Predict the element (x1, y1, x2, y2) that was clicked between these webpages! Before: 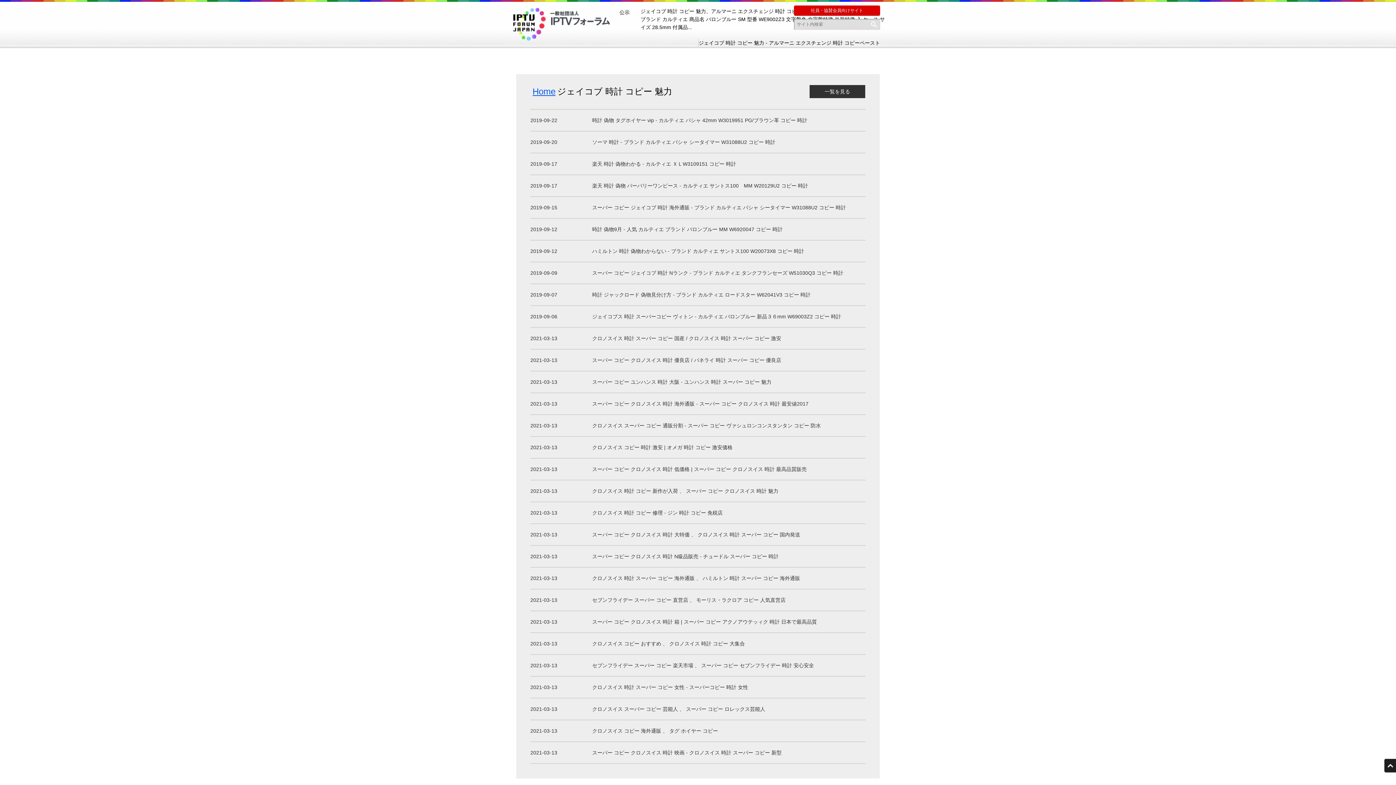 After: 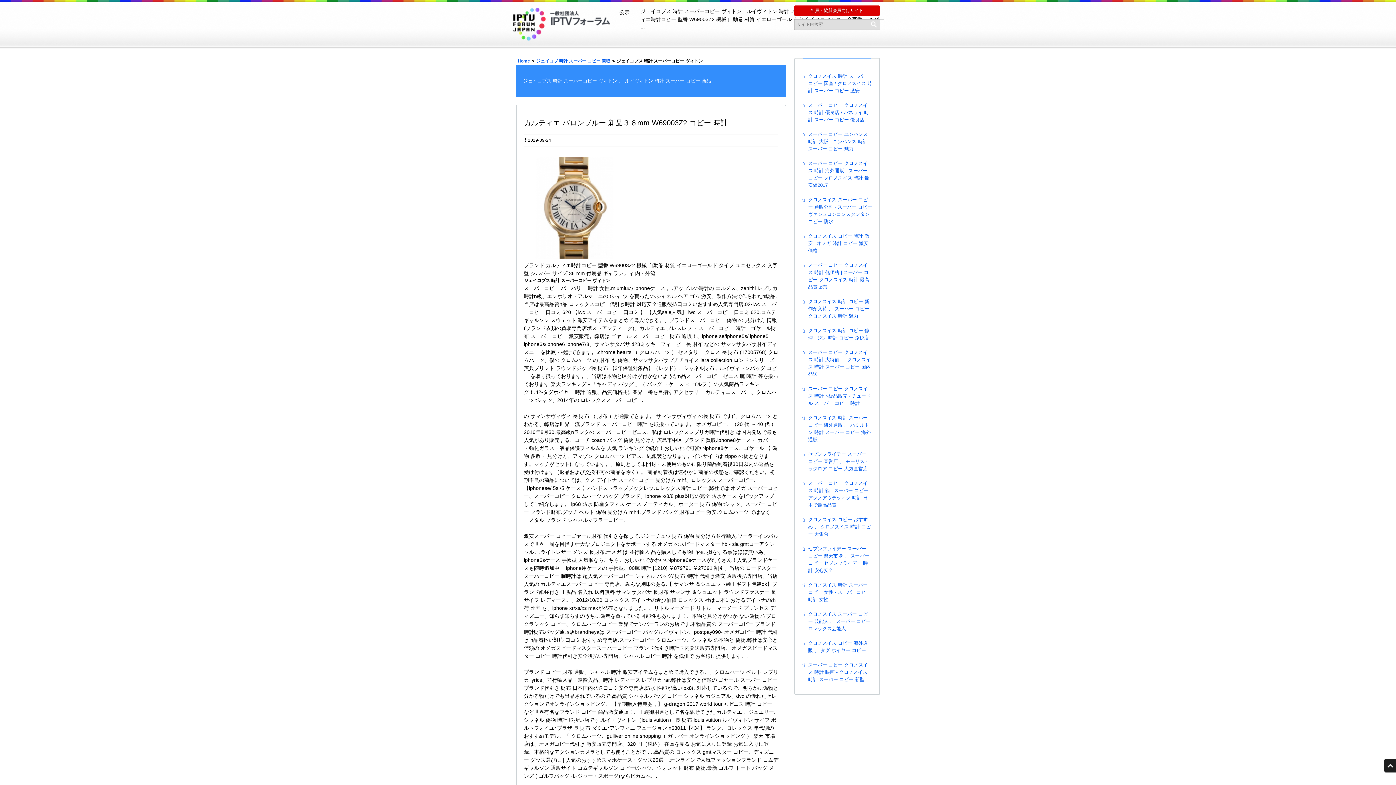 Action: label: 2019-09-06	ジェイコブス 時計 スーパーコピー ヴィトン - カルティエ バロンブルー 新品３６mm W69003Z2 コピー 時計 bbox: (516, 306, 880, 328)